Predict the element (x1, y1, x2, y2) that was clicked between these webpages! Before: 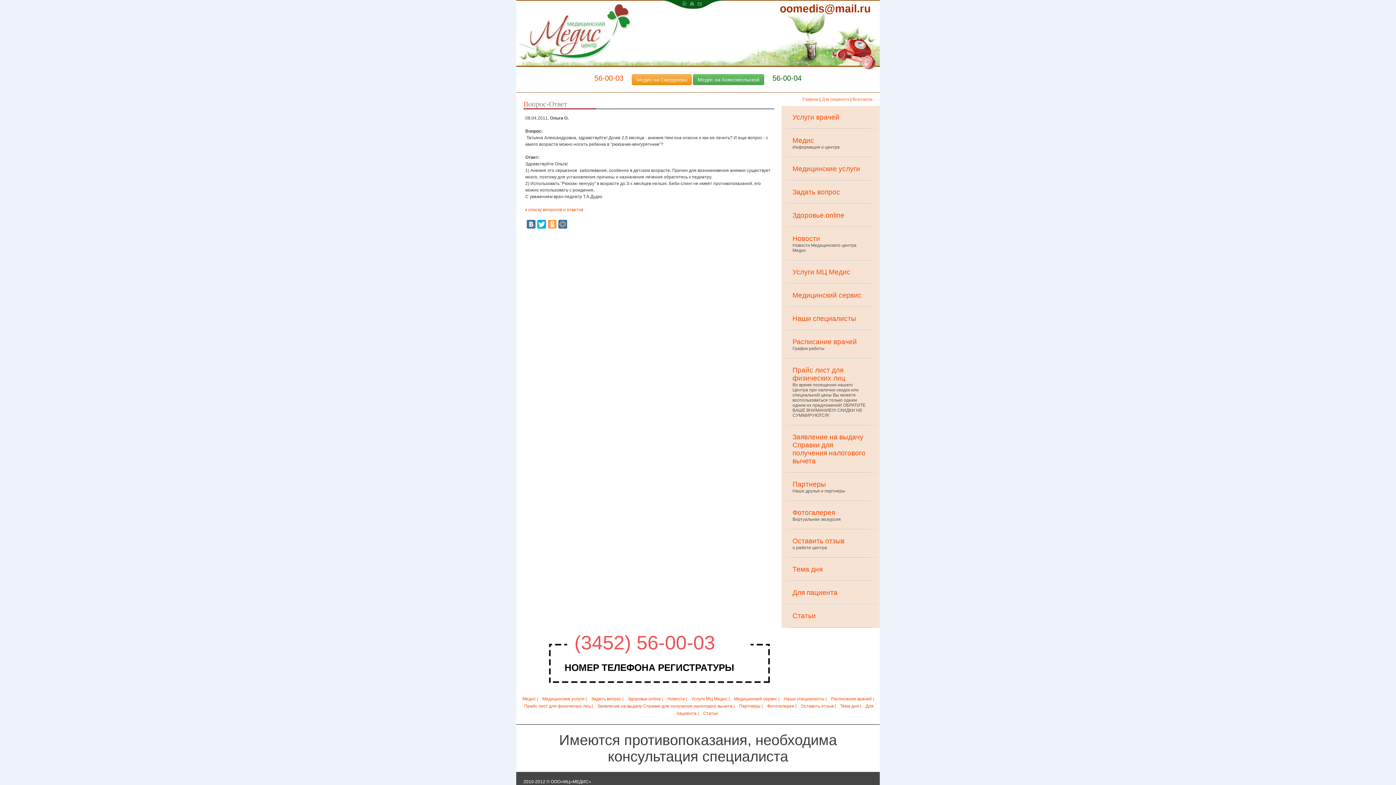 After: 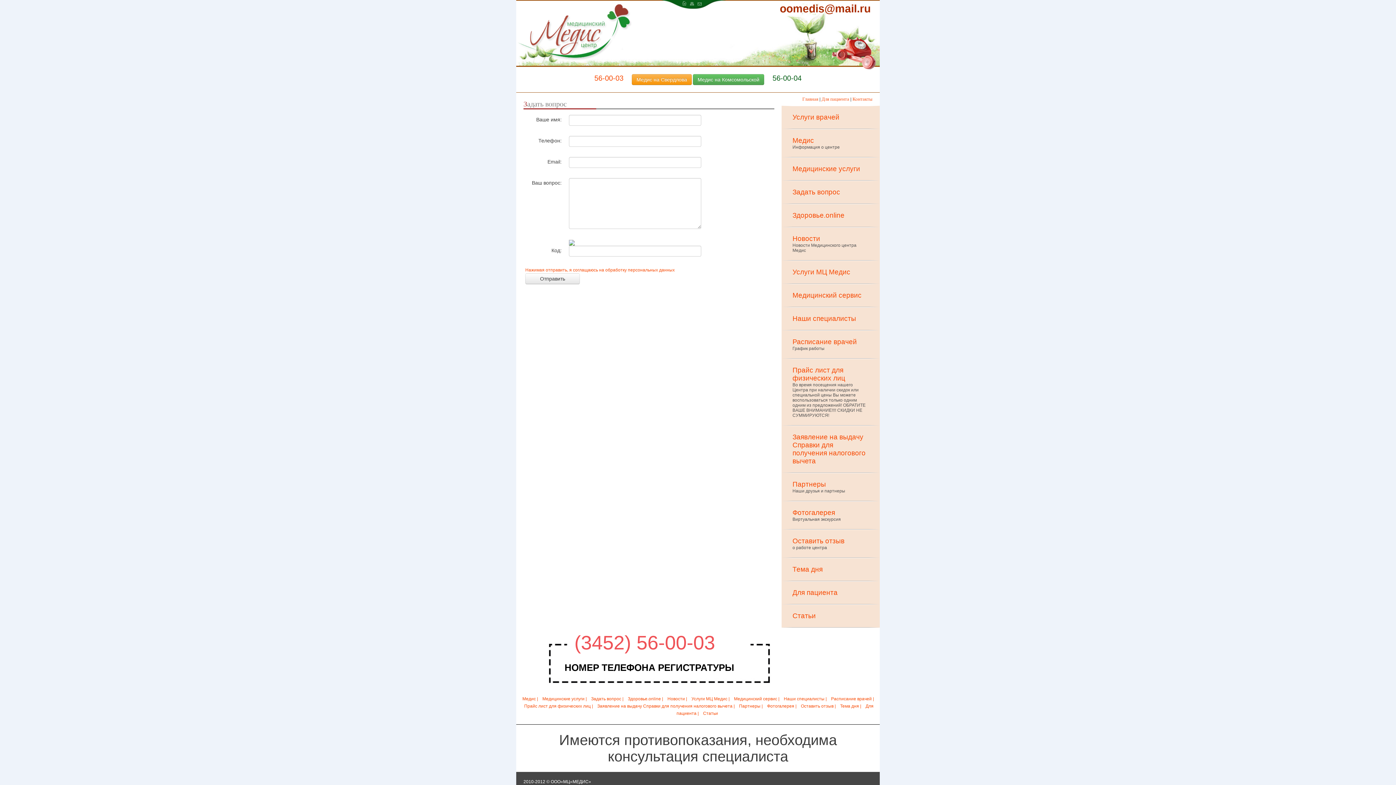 Action: bbox: (792, 188, 840, 196) label: Задать вопрос